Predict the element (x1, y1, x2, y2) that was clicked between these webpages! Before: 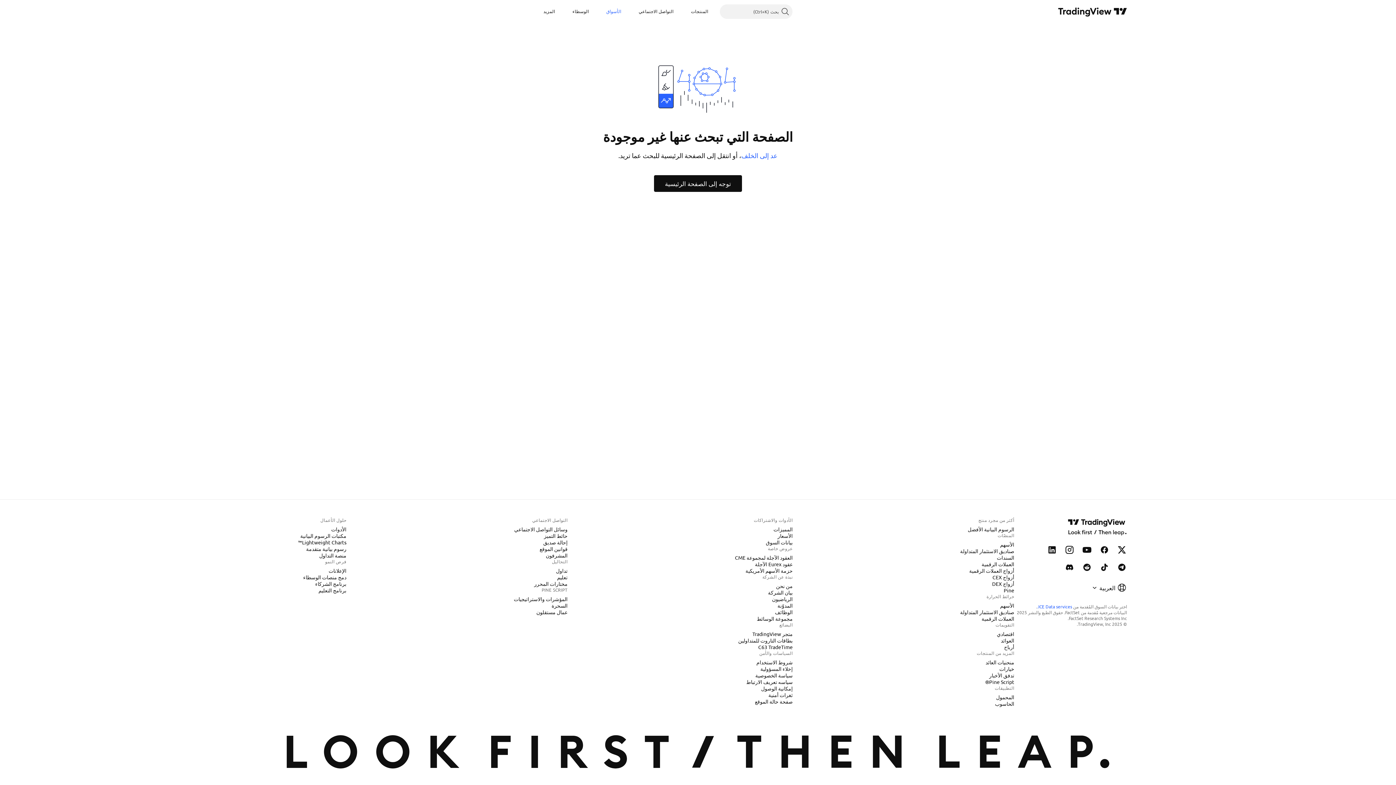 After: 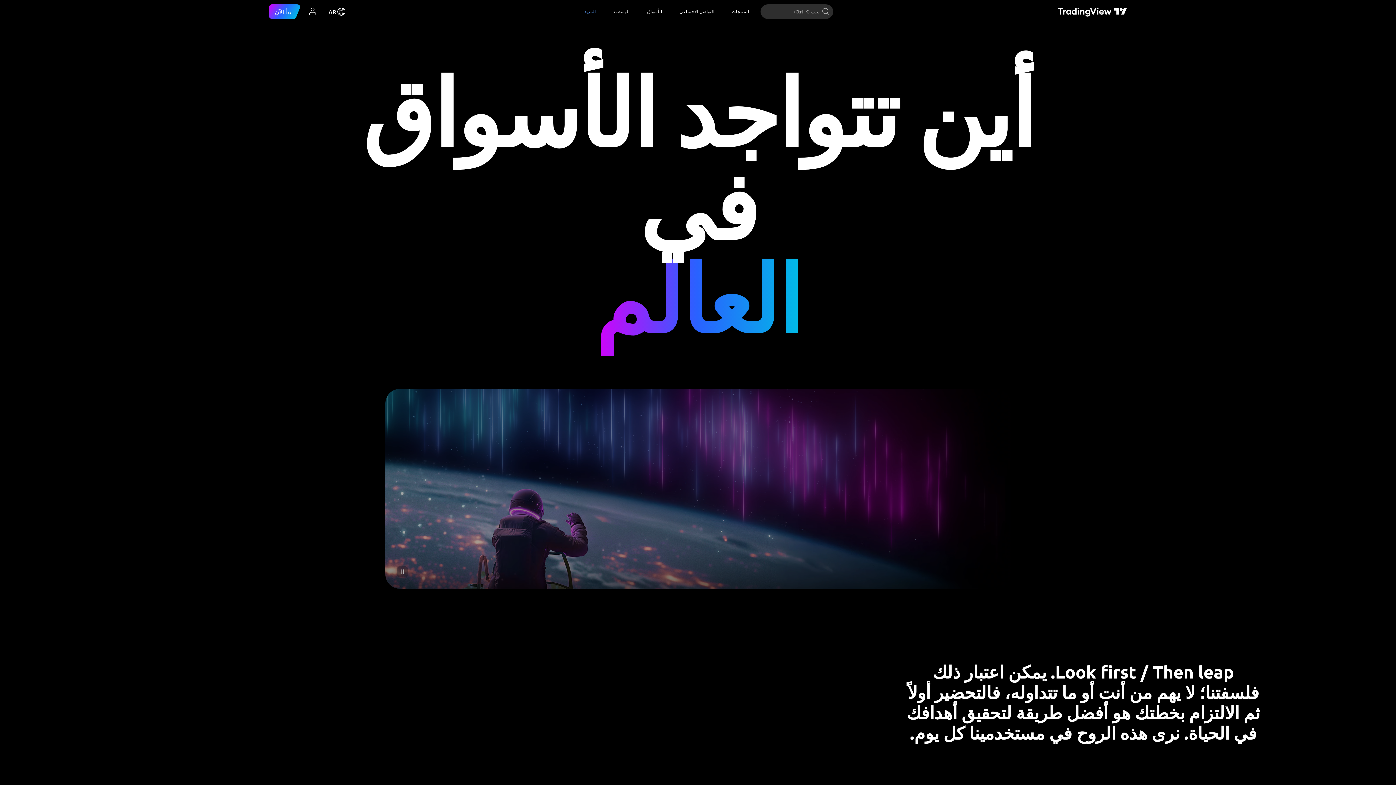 Action: label: من نحن bbox: (773, 582, 795, 589)